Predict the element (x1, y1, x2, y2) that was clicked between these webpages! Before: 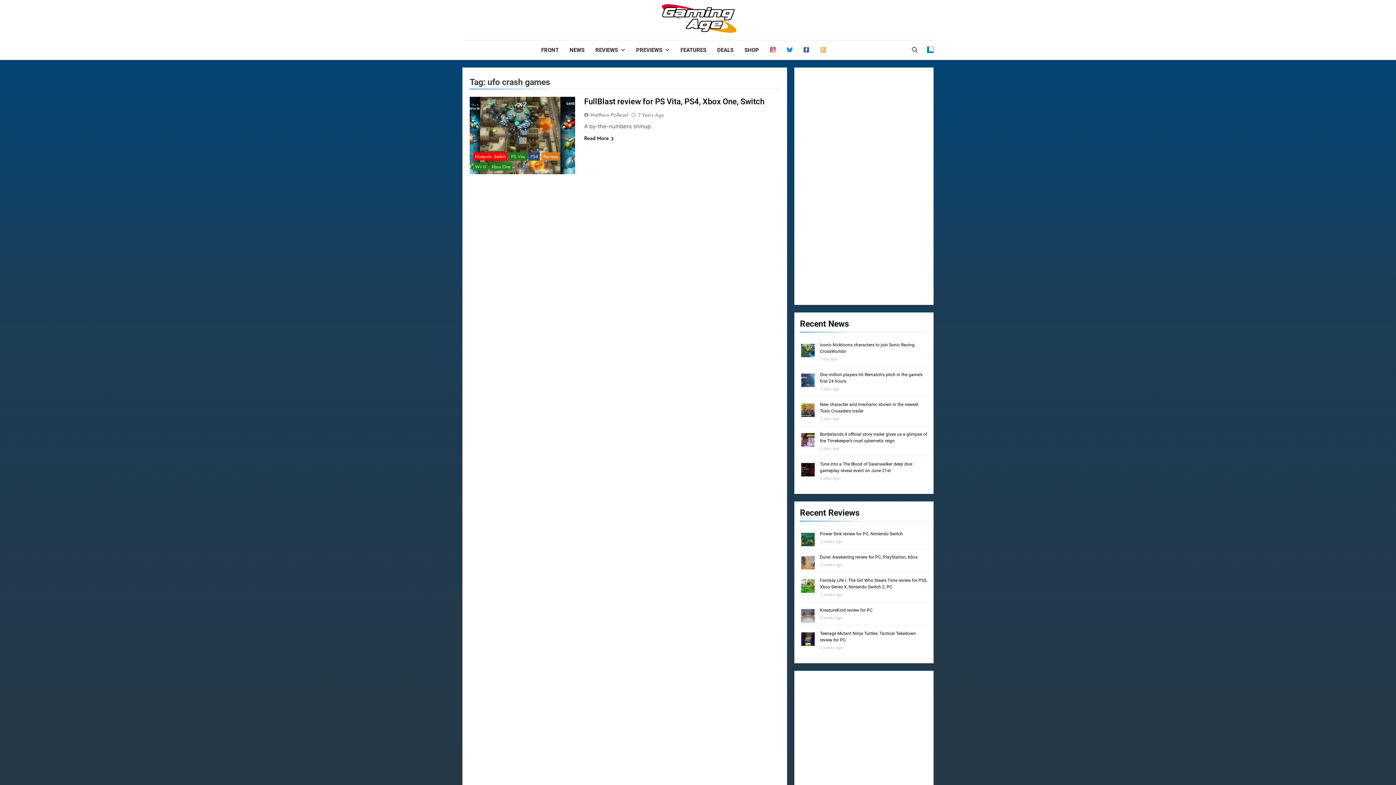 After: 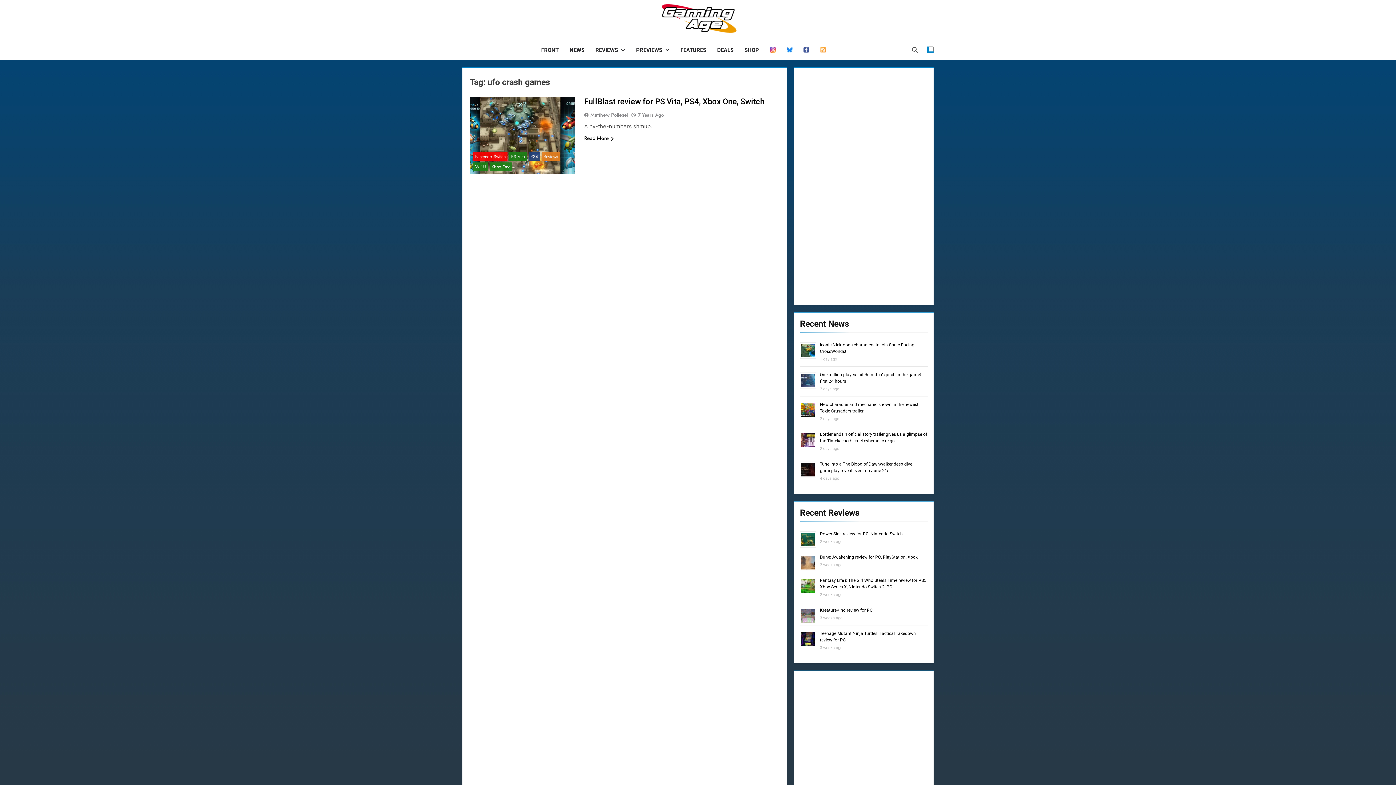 Action: label:   bbox: (814, 40, 831, 60)